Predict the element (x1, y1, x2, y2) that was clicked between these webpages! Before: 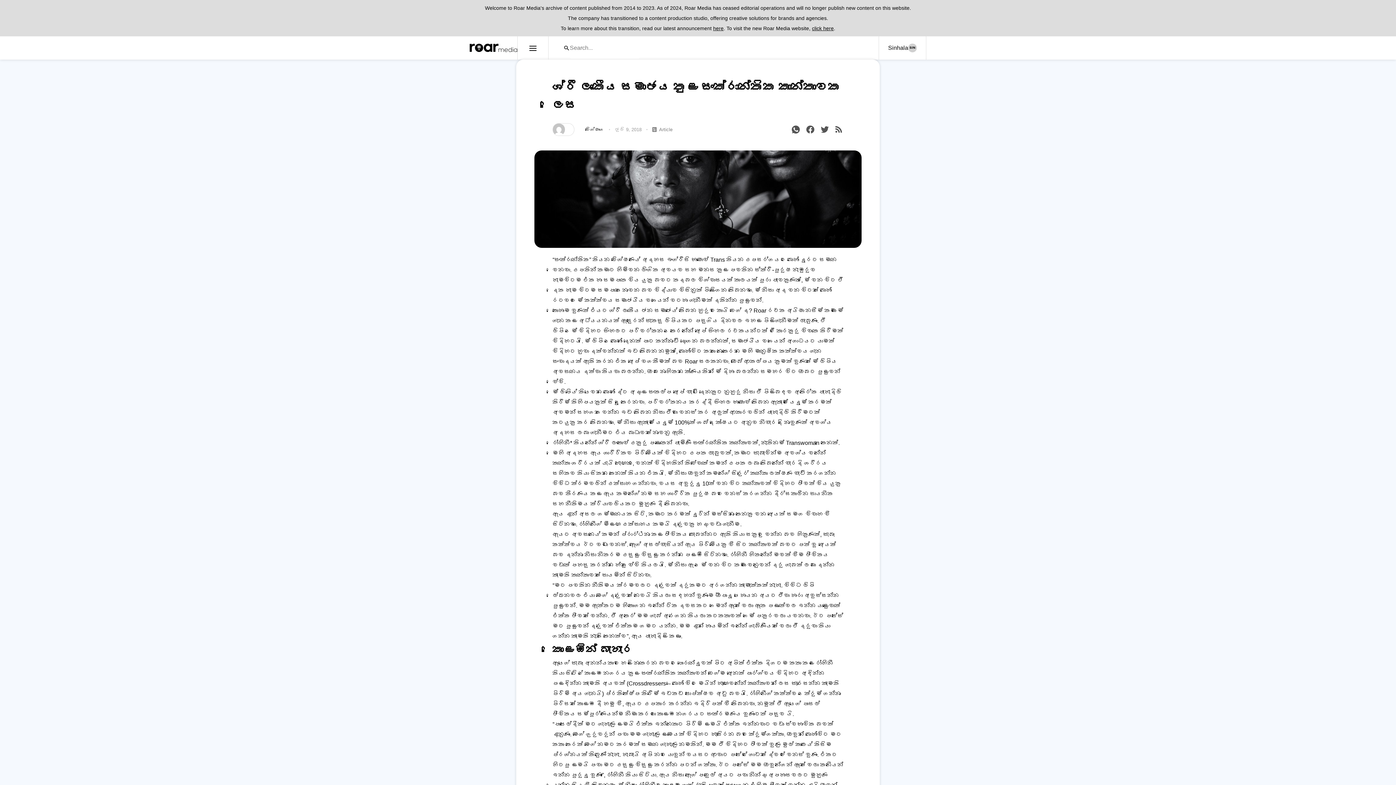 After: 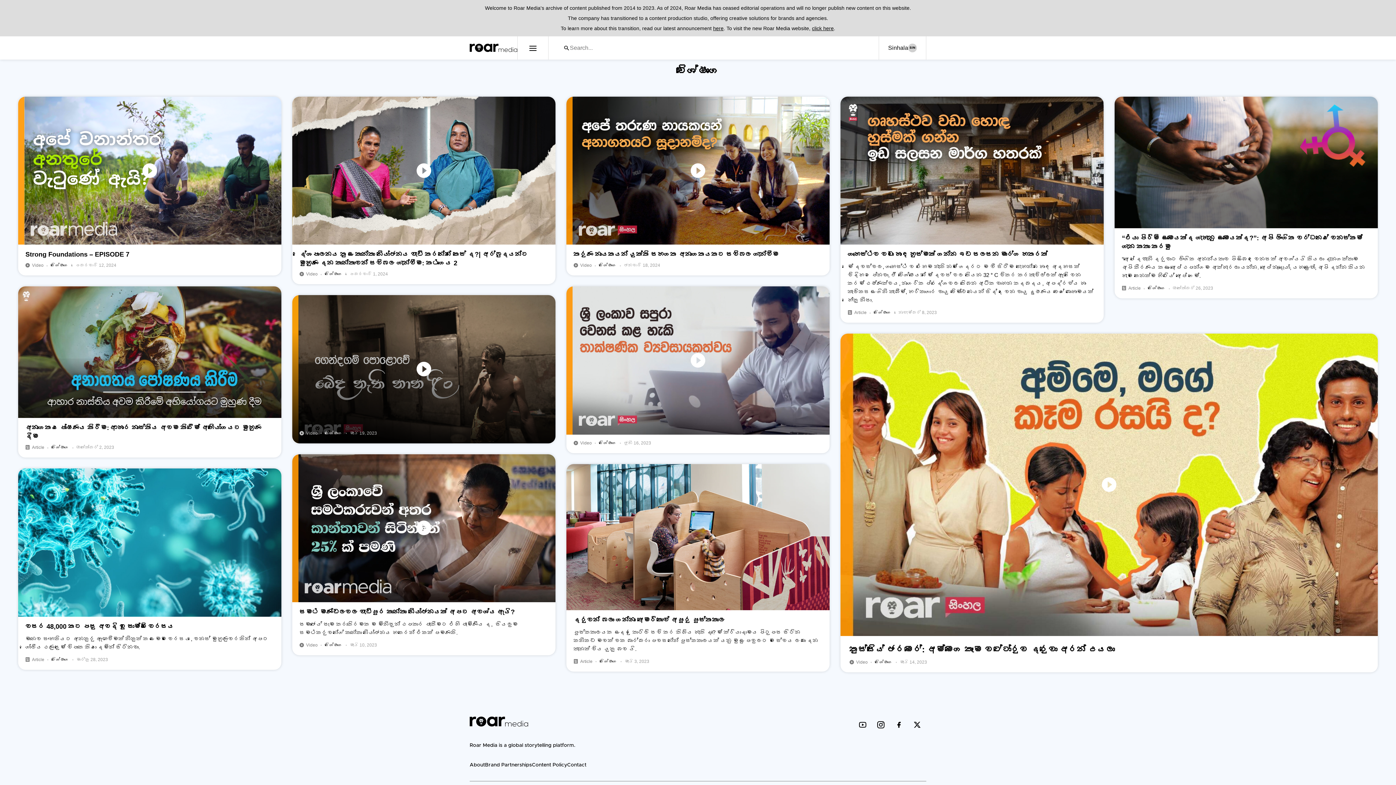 Action: label: විශේෂාංග bbox: (585, 126, 604, 132)